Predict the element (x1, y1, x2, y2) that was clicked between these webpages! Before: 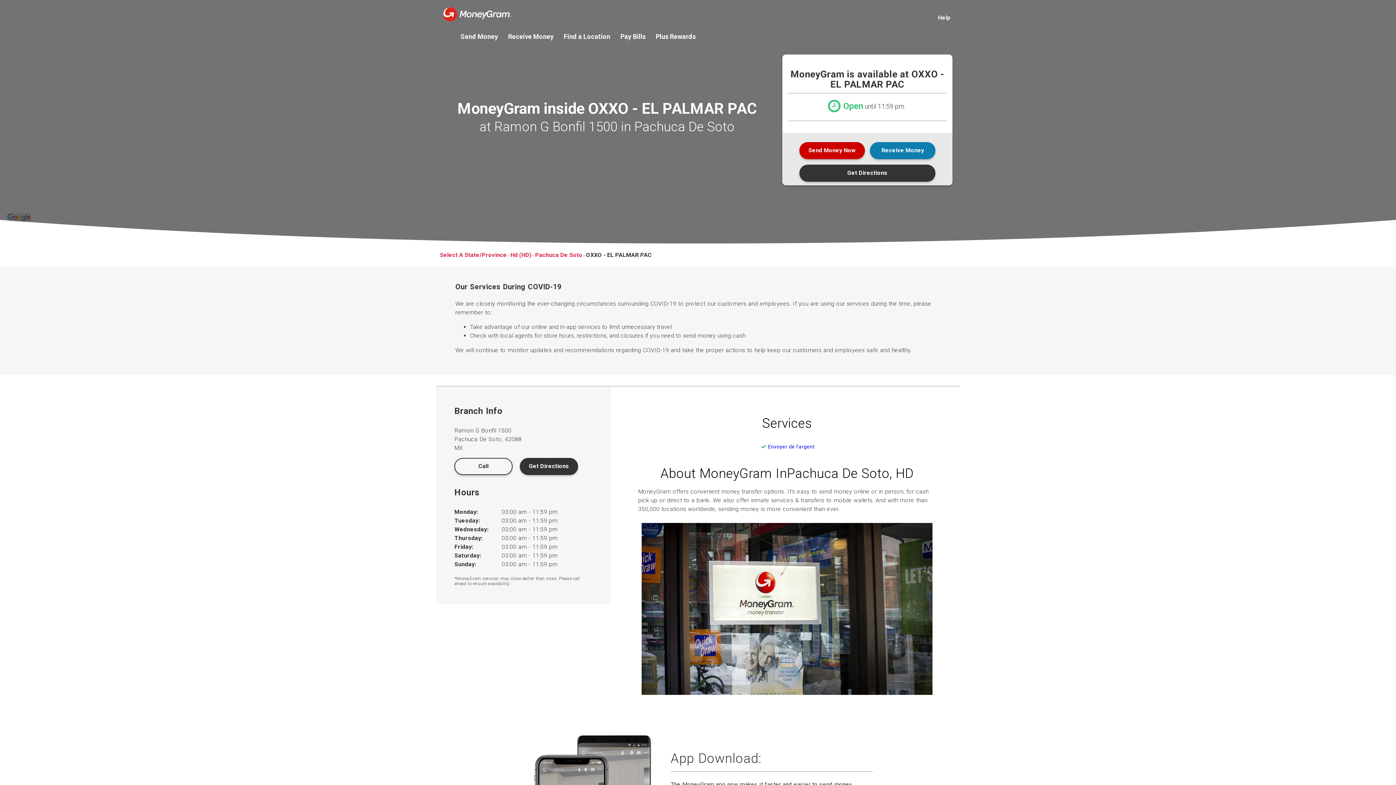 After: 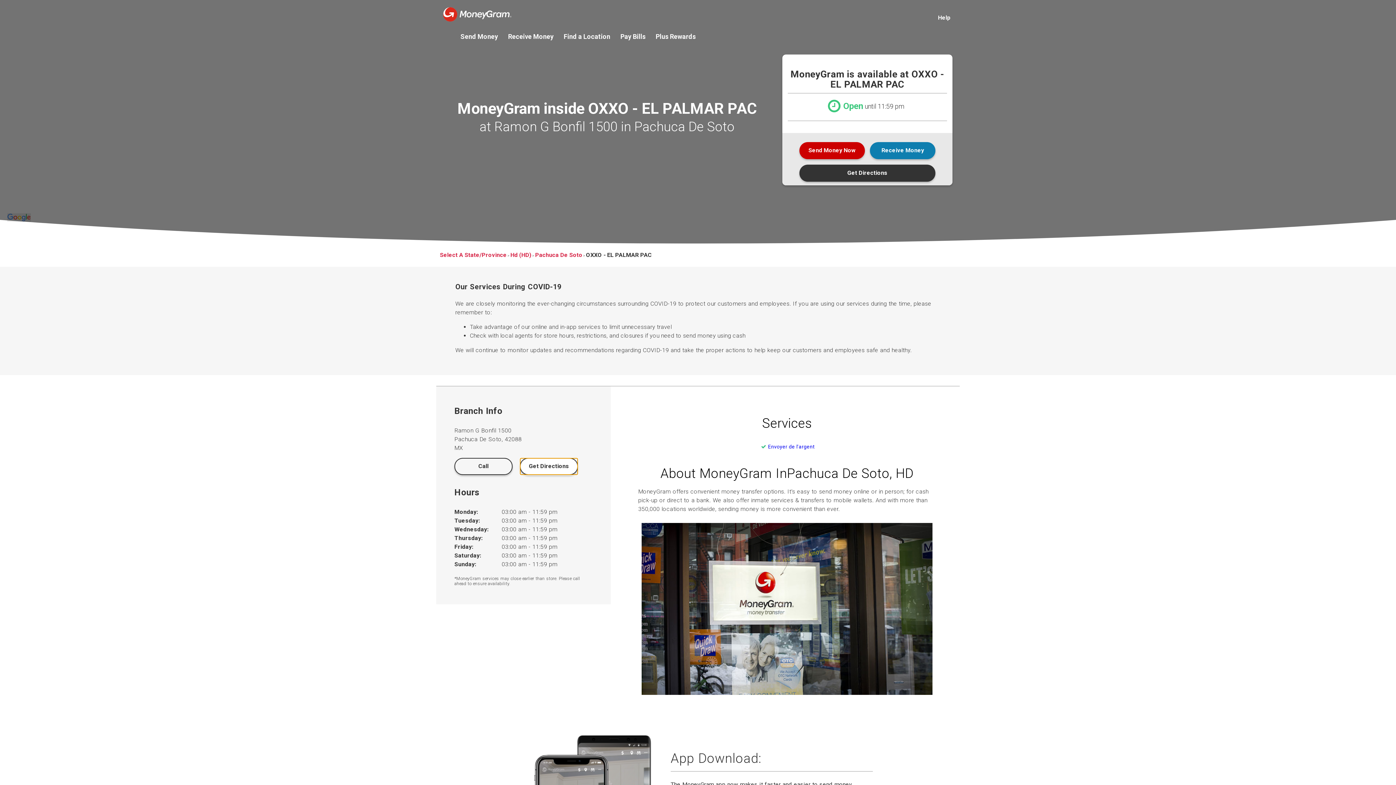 Action: bbox: (520, 458, 578, 475) label: Get Directions